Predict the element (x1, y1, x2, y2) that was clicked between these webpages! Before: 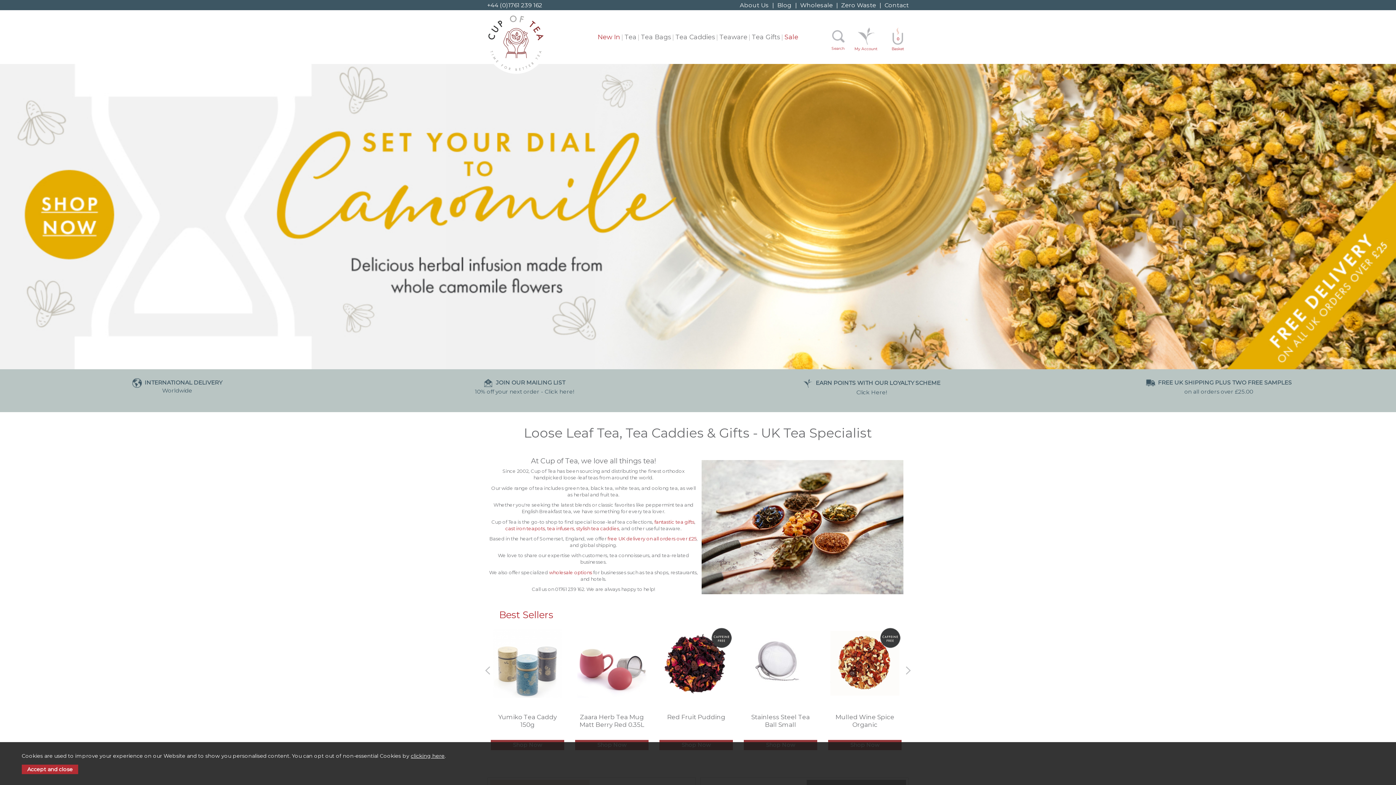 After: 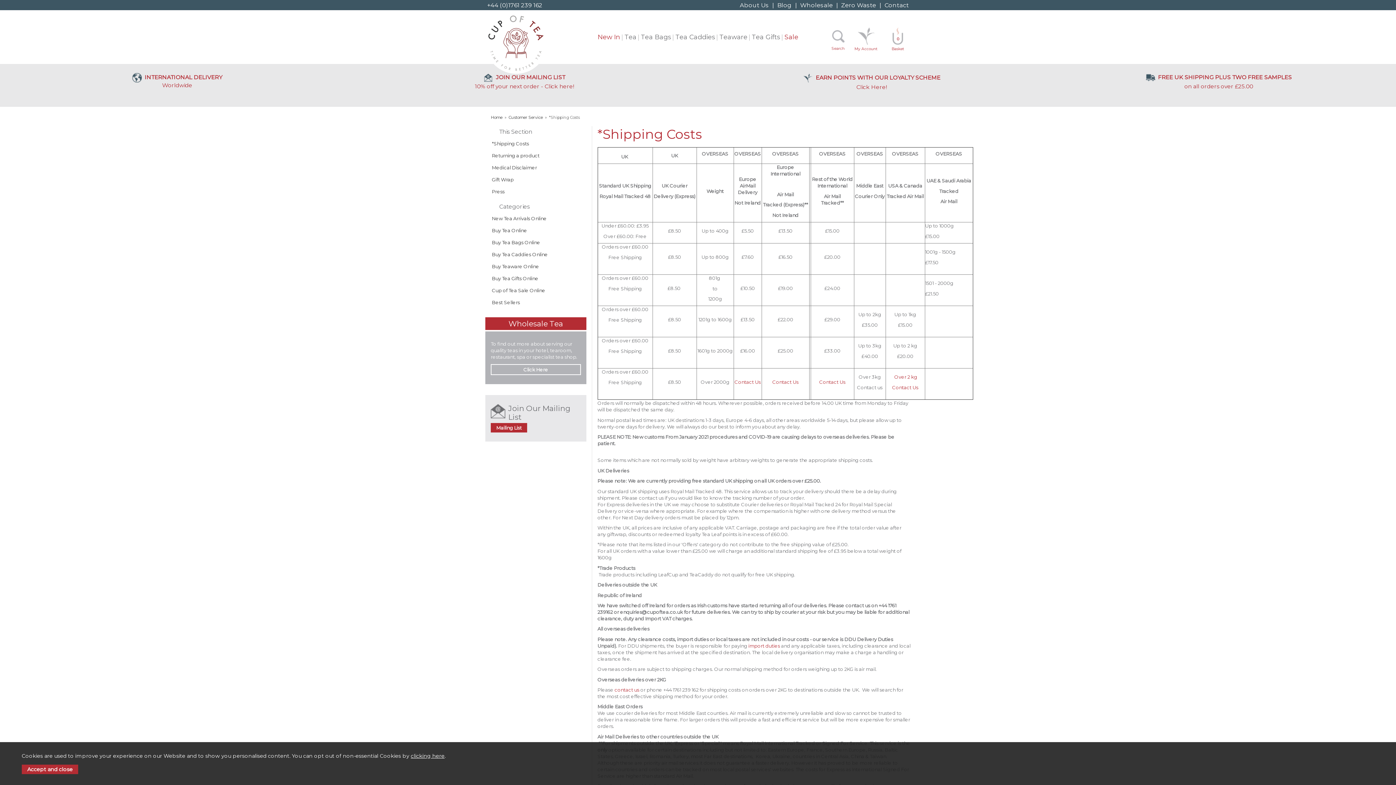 Action: label: free UK delivery on all orders over £25 bbox: (607, 536, 696, 541)